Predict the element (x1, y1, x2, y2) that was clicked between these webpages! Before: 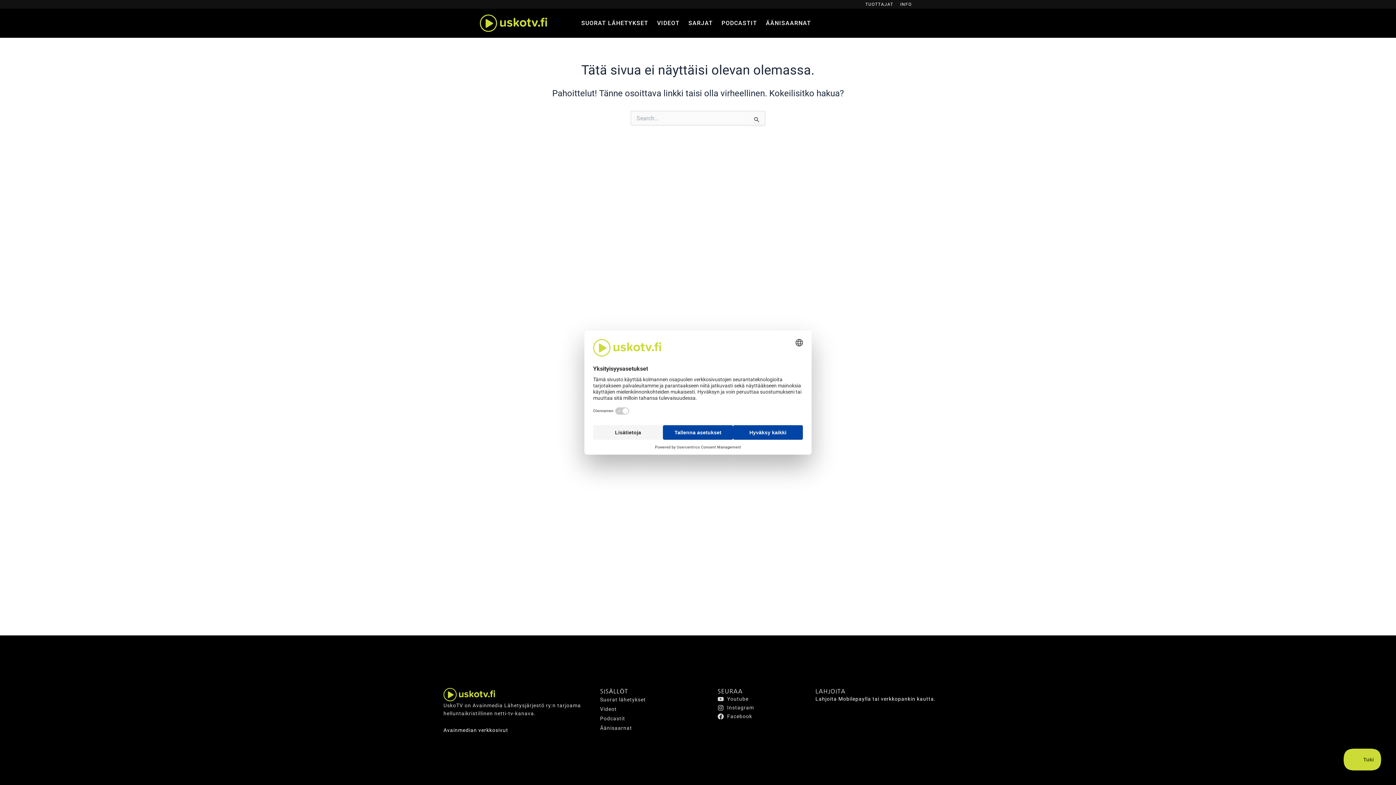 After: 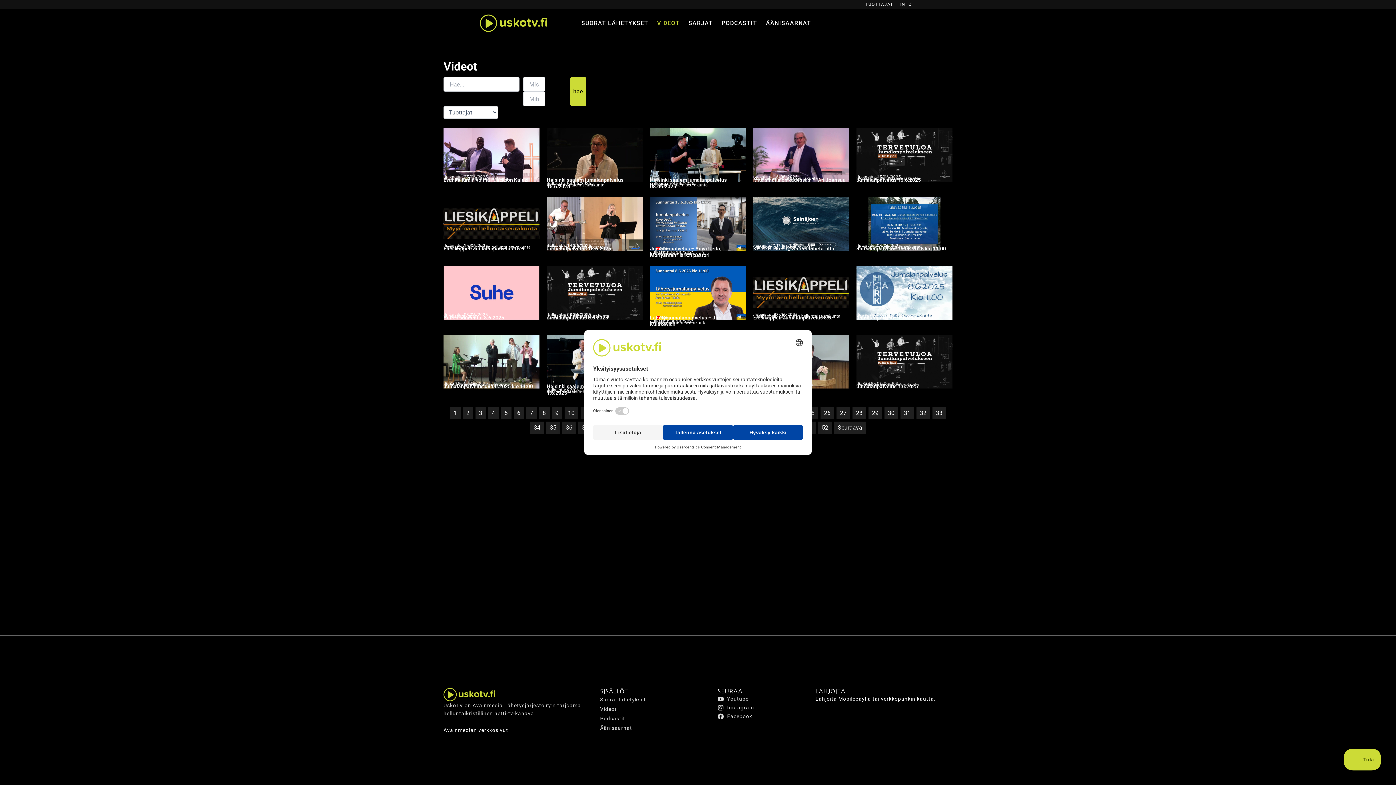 Action: bbox: (656, 17, 680, 29) label: VIDEOT